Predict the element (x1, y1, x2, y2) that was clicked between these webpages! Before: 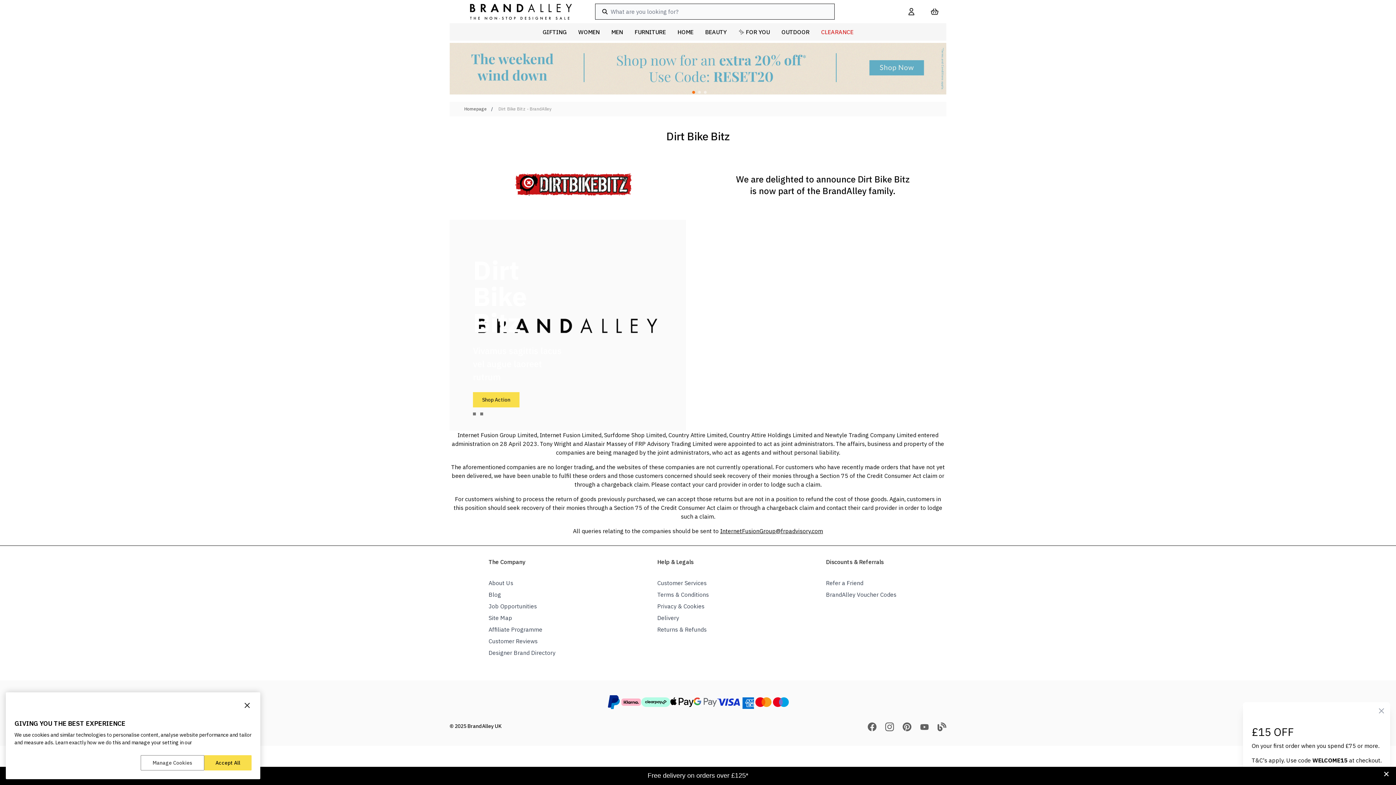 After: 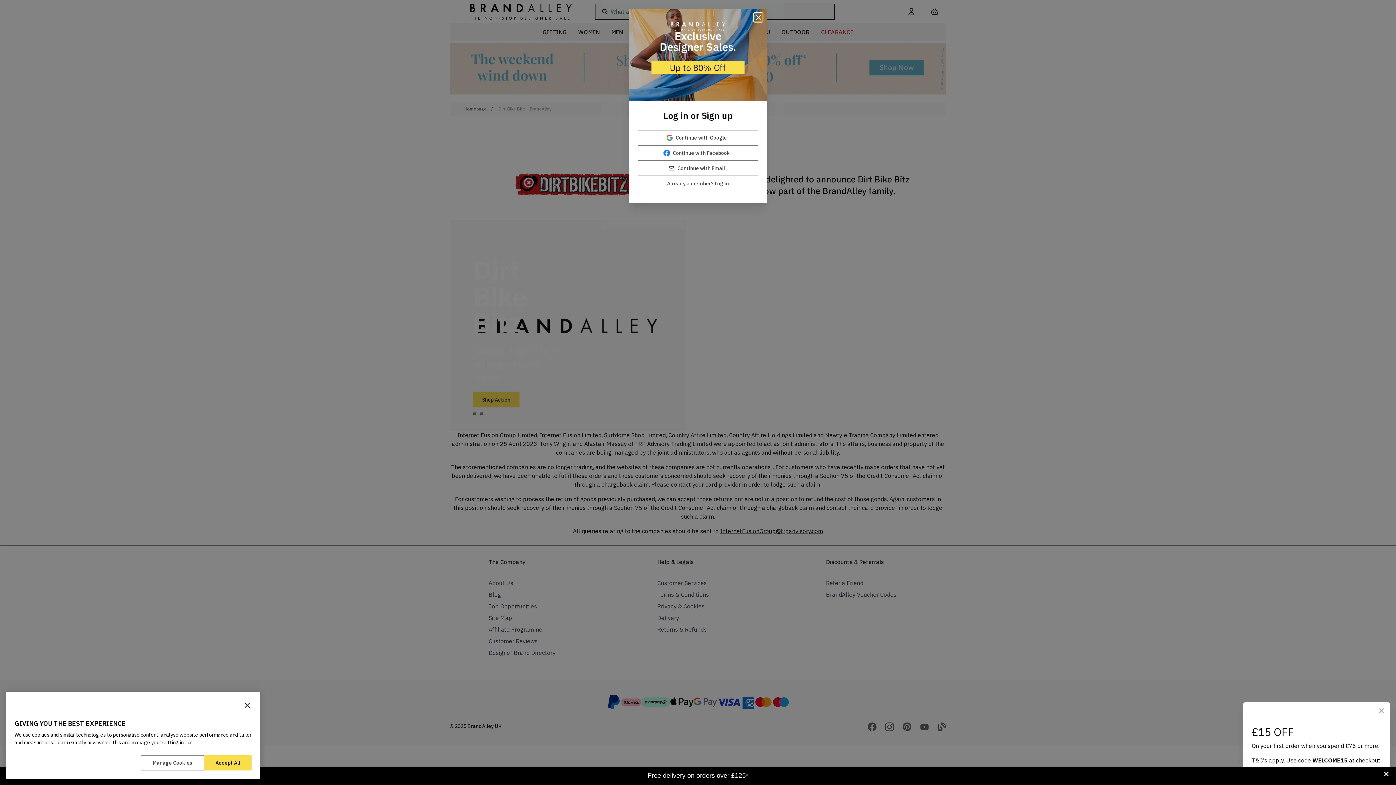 Action: label: T&C's bbox: (1252, 757, 1267, 764)